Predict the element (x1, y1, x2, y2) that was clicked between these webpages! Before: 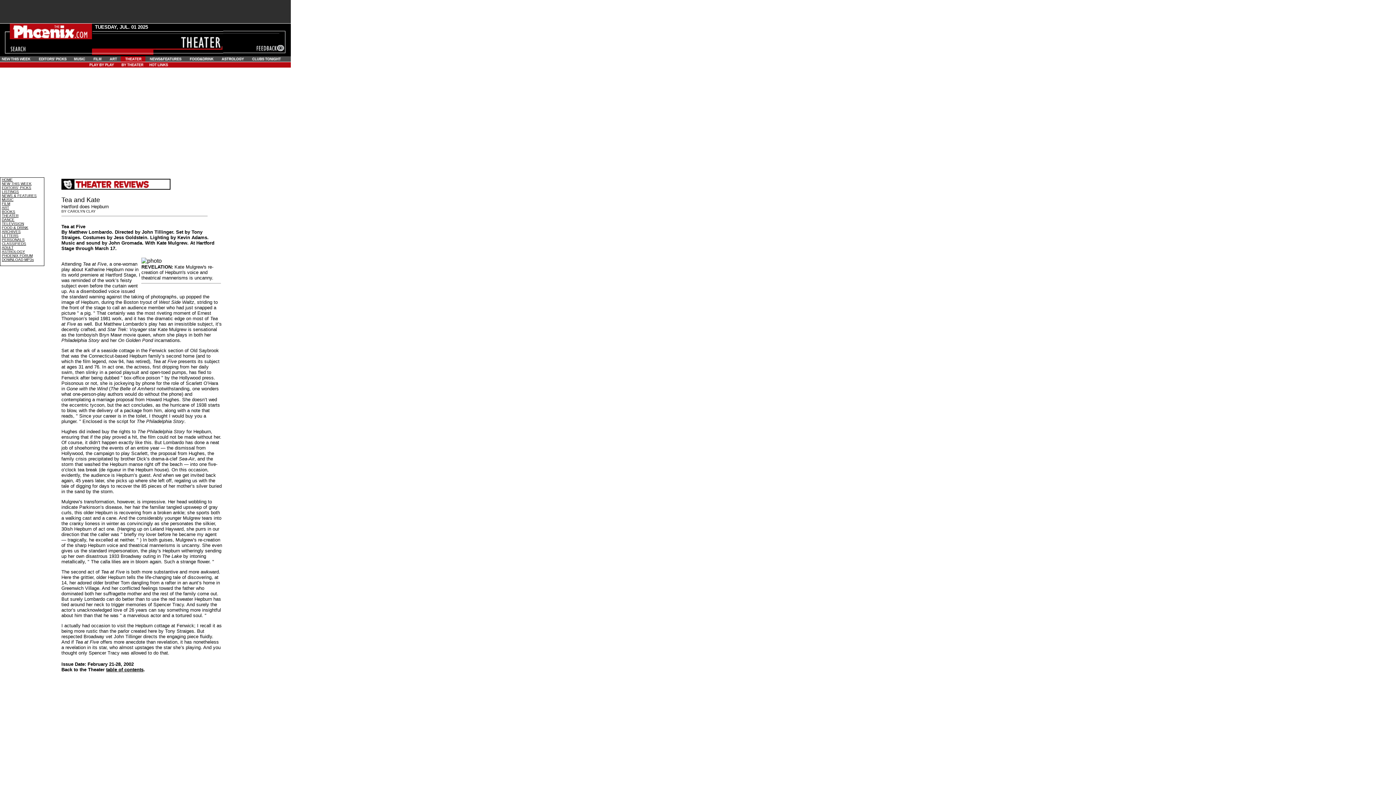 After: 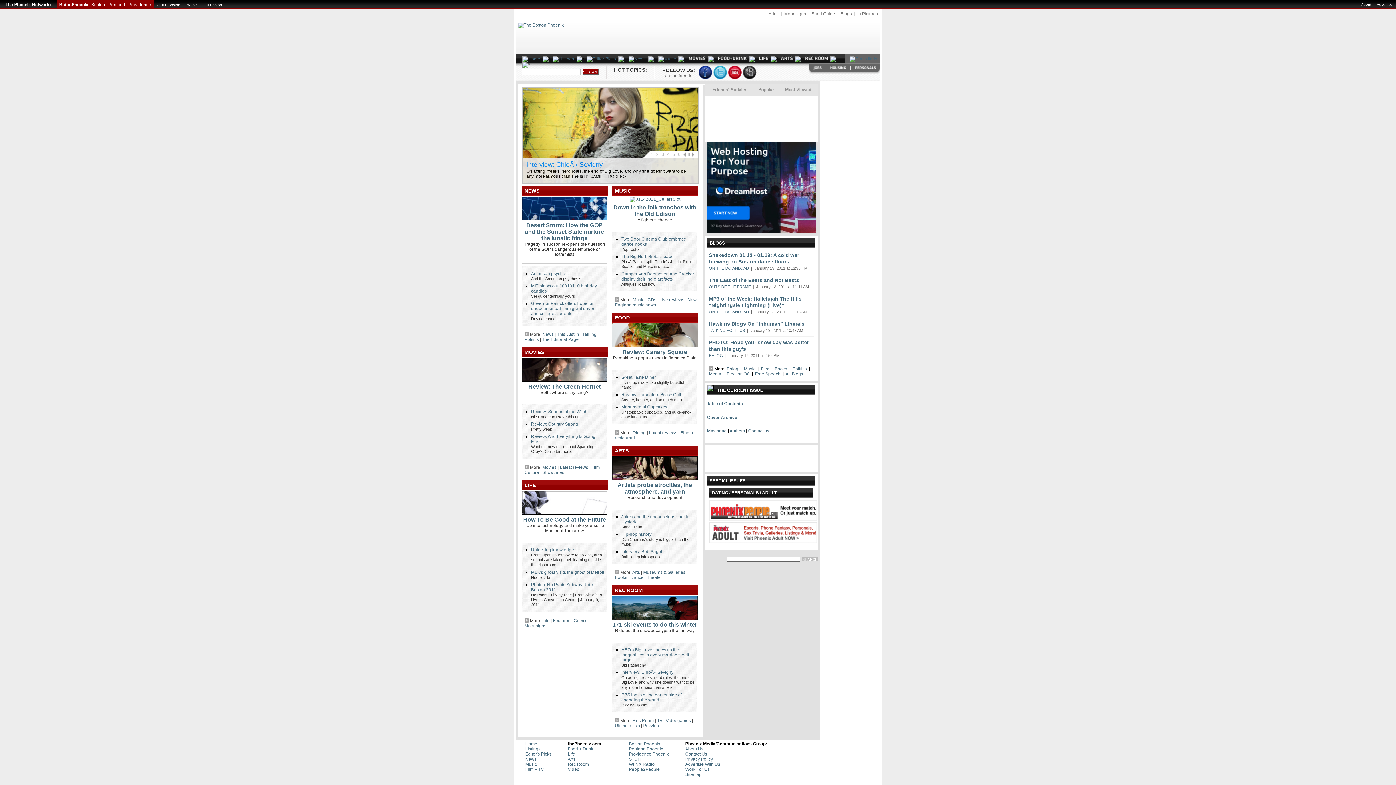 Action: label: HOME bbox: (1, 177, 12, 181)